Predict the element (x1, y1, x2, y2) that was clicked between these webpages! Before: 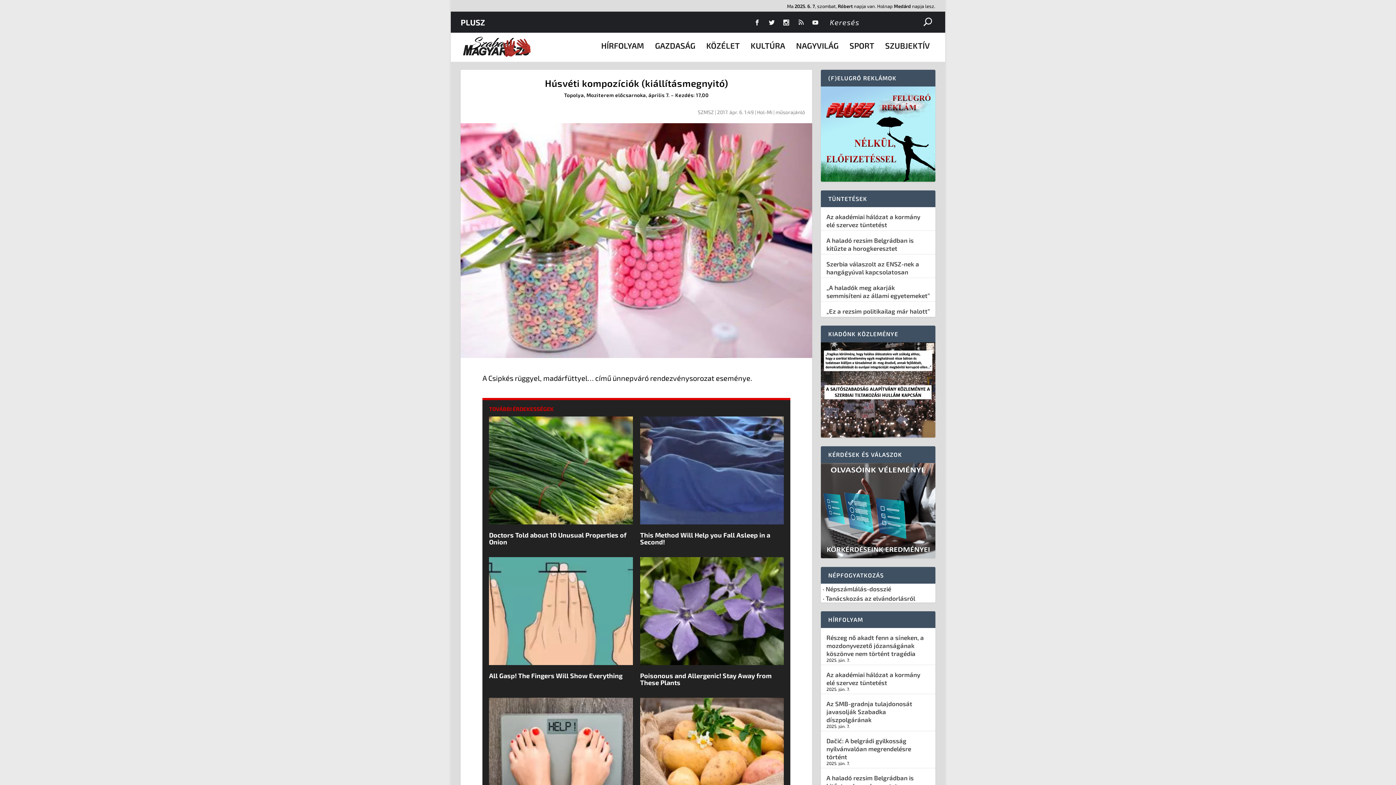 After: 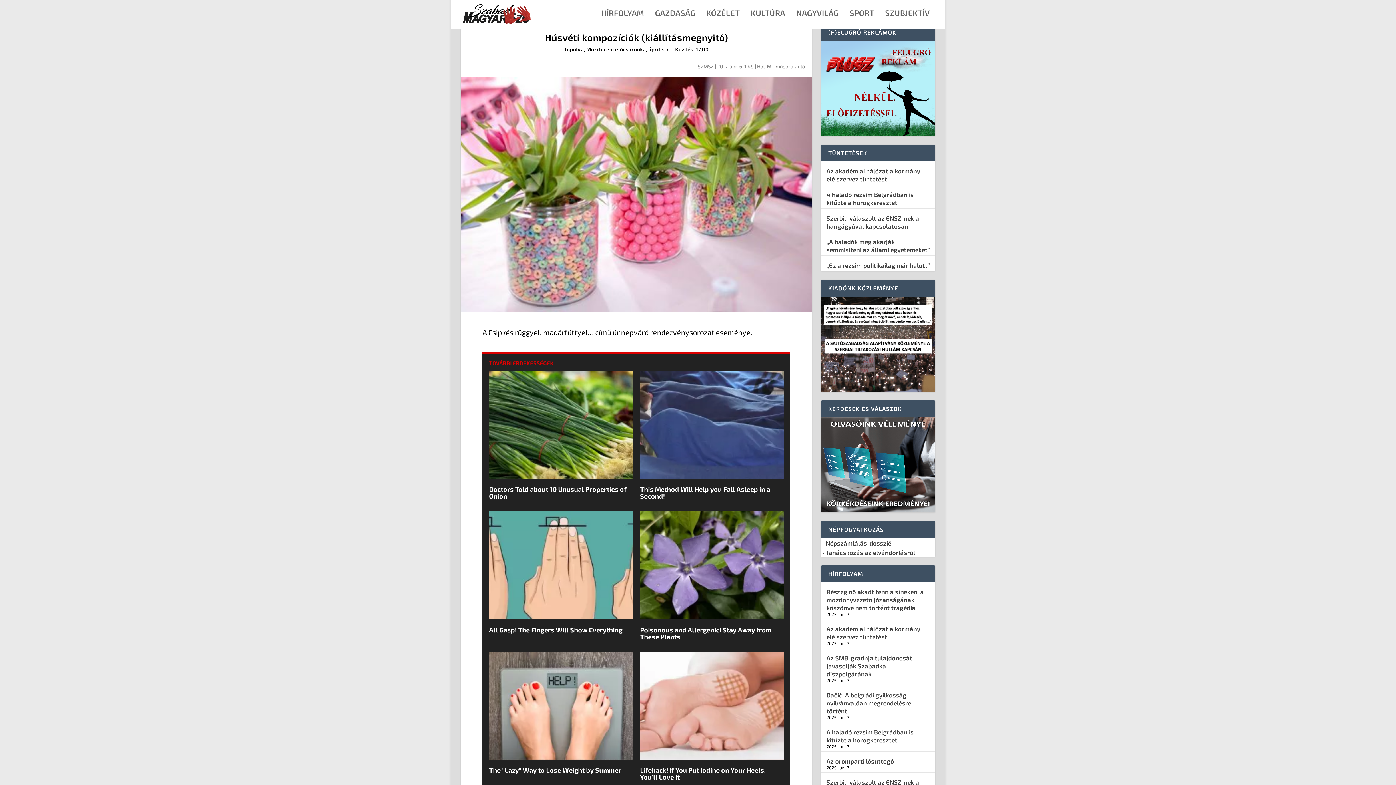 Action: label: Recommendations to Help You Get a Great Harvest of Potatoes bbox: (640, 698, 784, 831)